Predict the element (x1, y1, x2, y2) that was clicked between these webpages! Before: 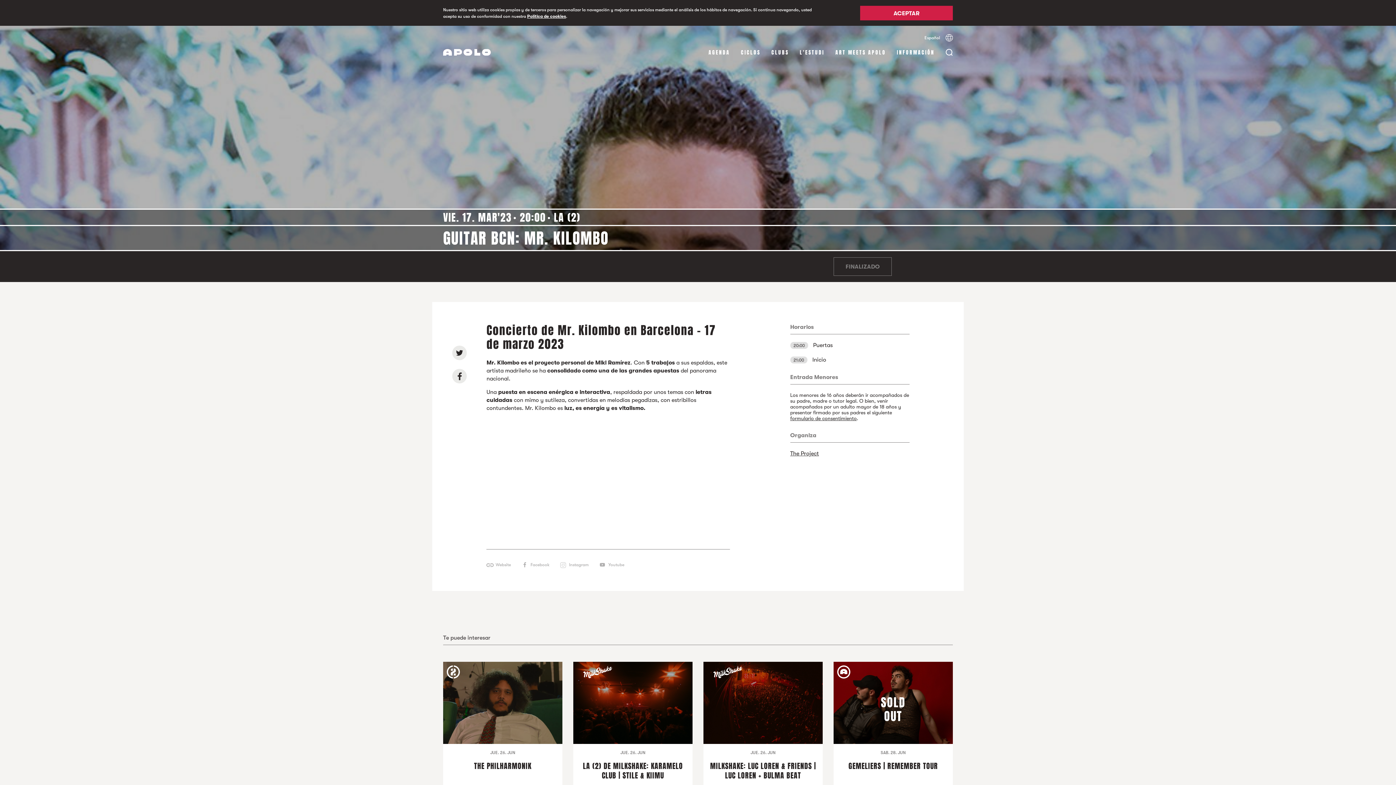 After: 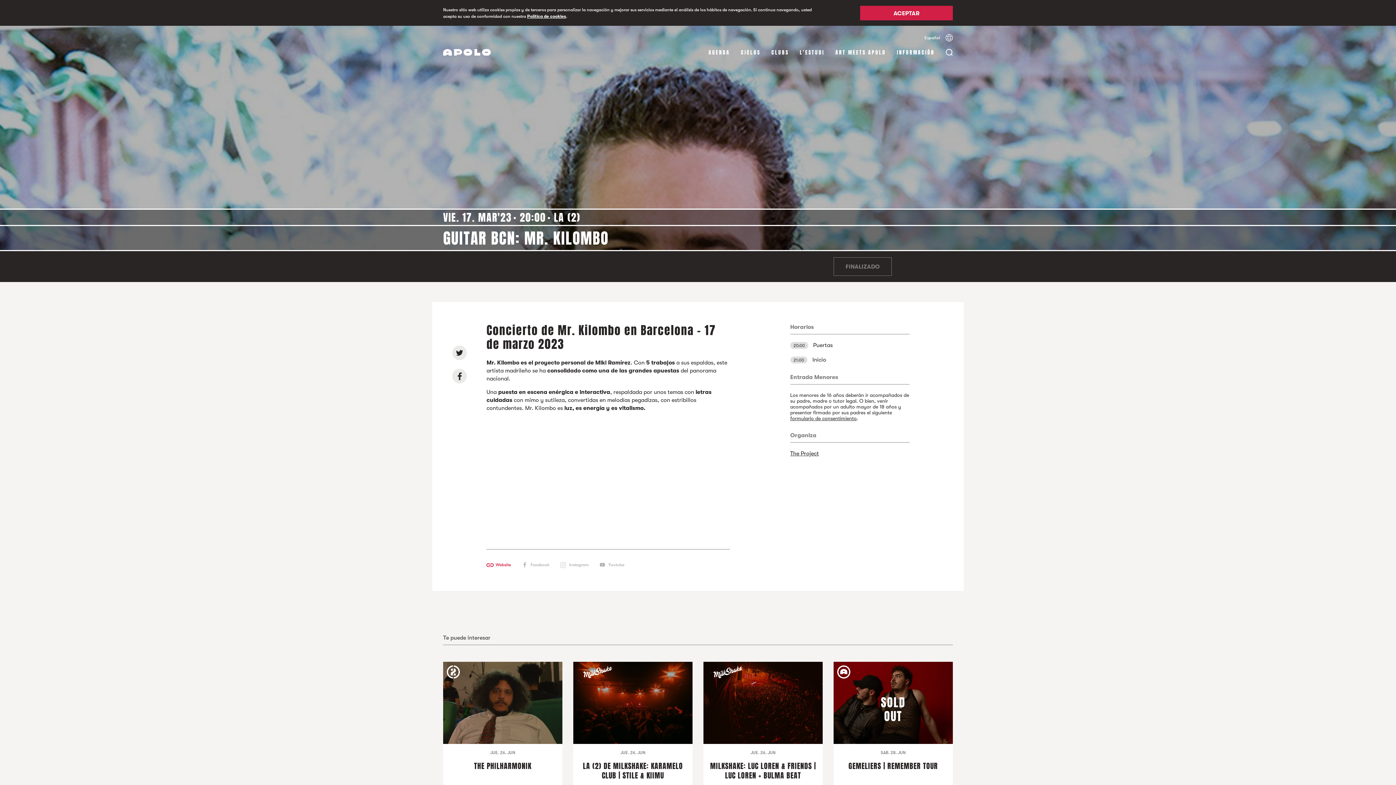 Action: label: Website bbox: (486, 562, 511, 567)